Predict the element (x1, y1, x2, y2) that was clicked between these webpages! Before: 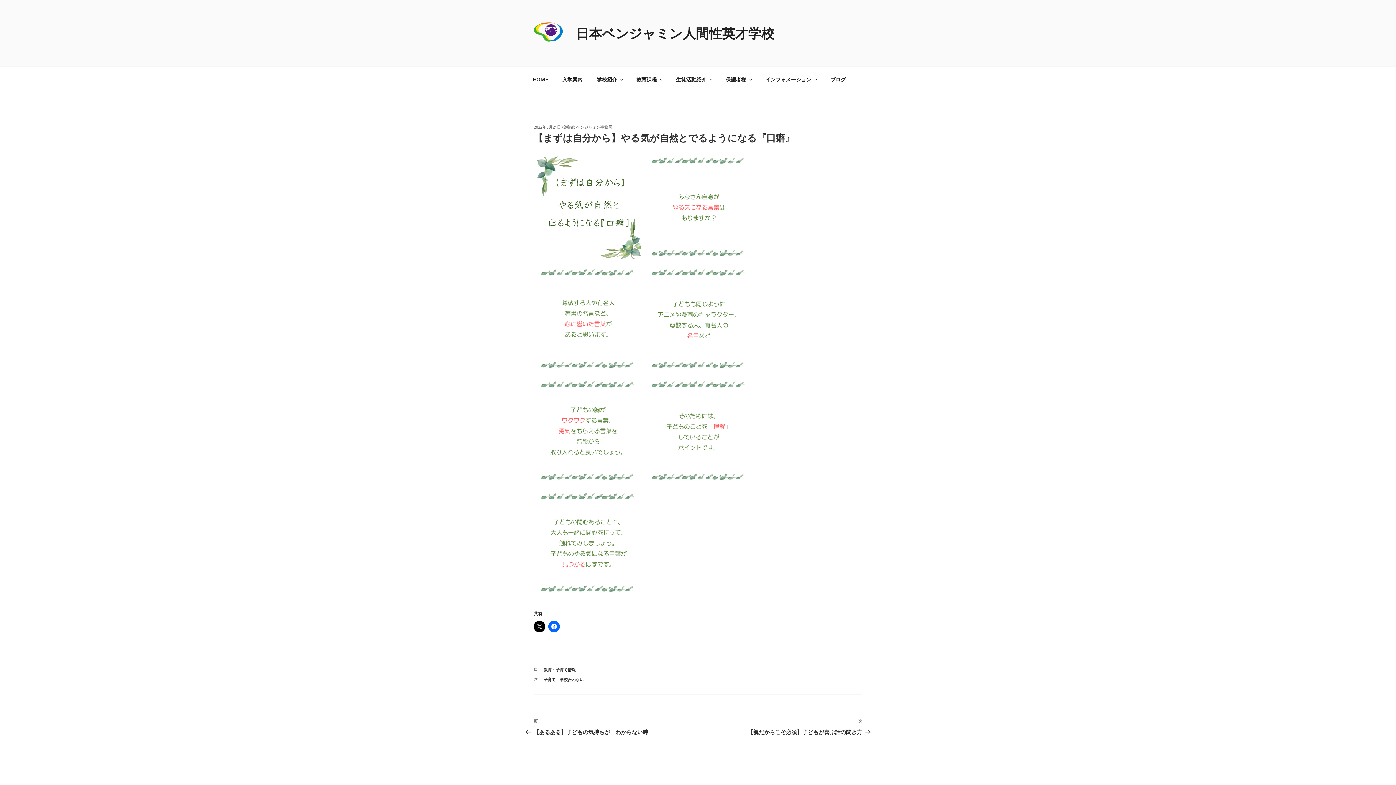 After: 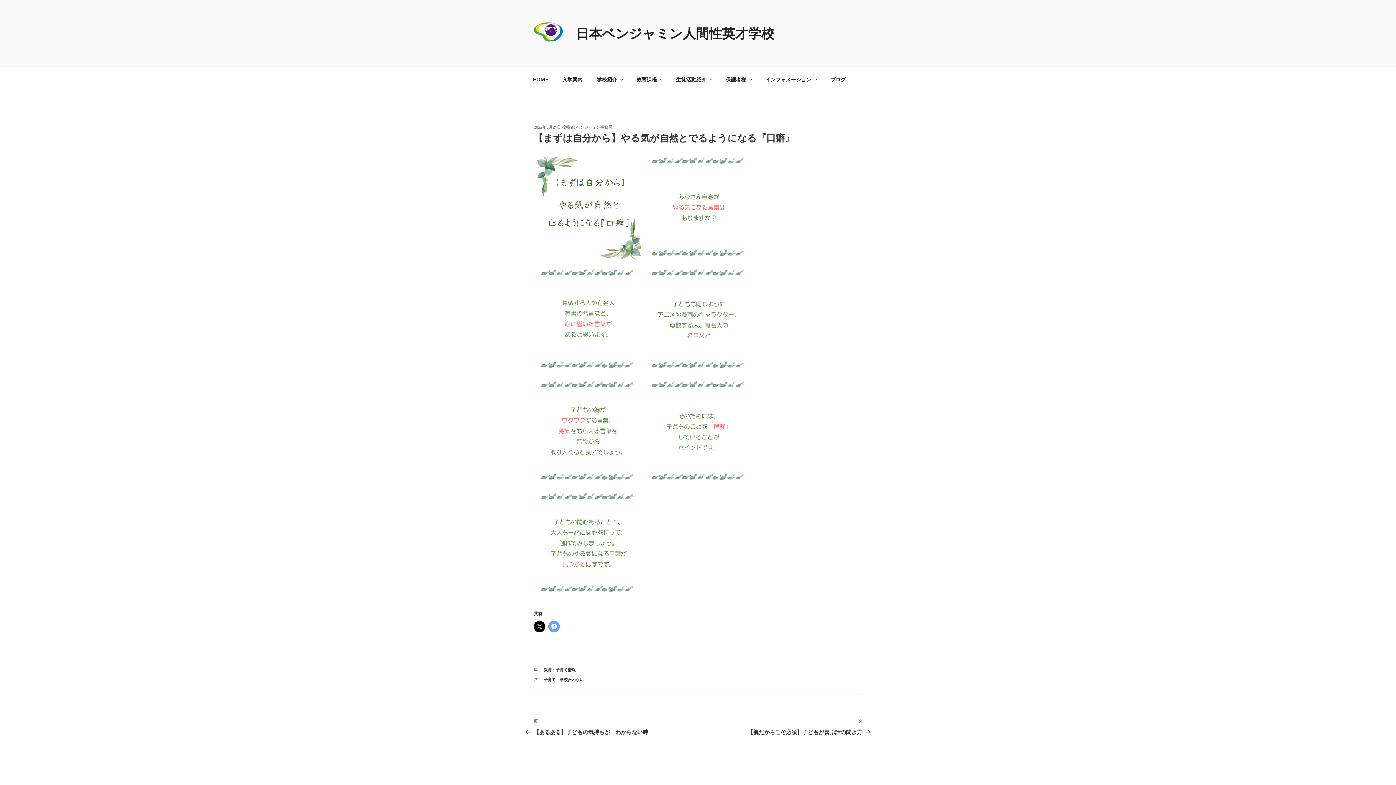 Action: bbox: (548, 621, 560, 632)